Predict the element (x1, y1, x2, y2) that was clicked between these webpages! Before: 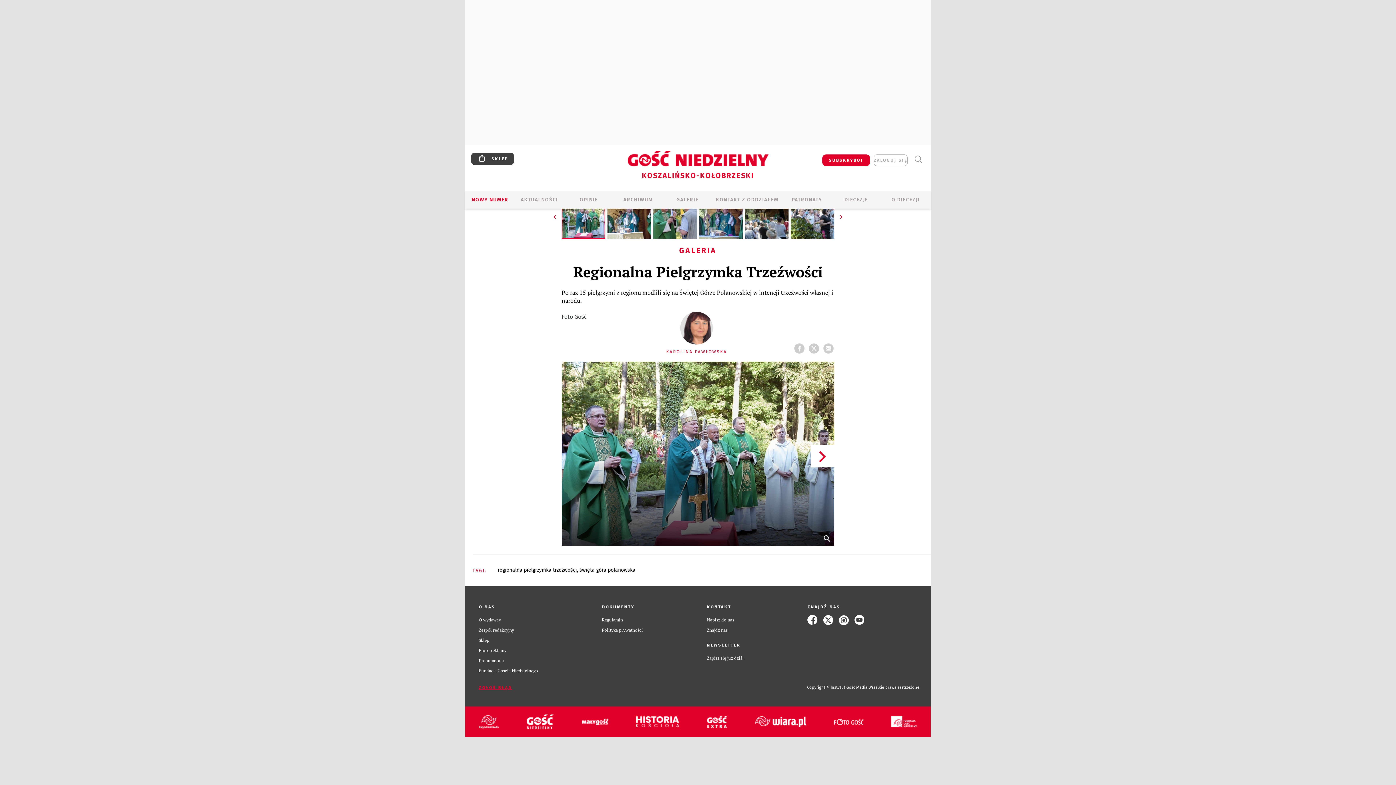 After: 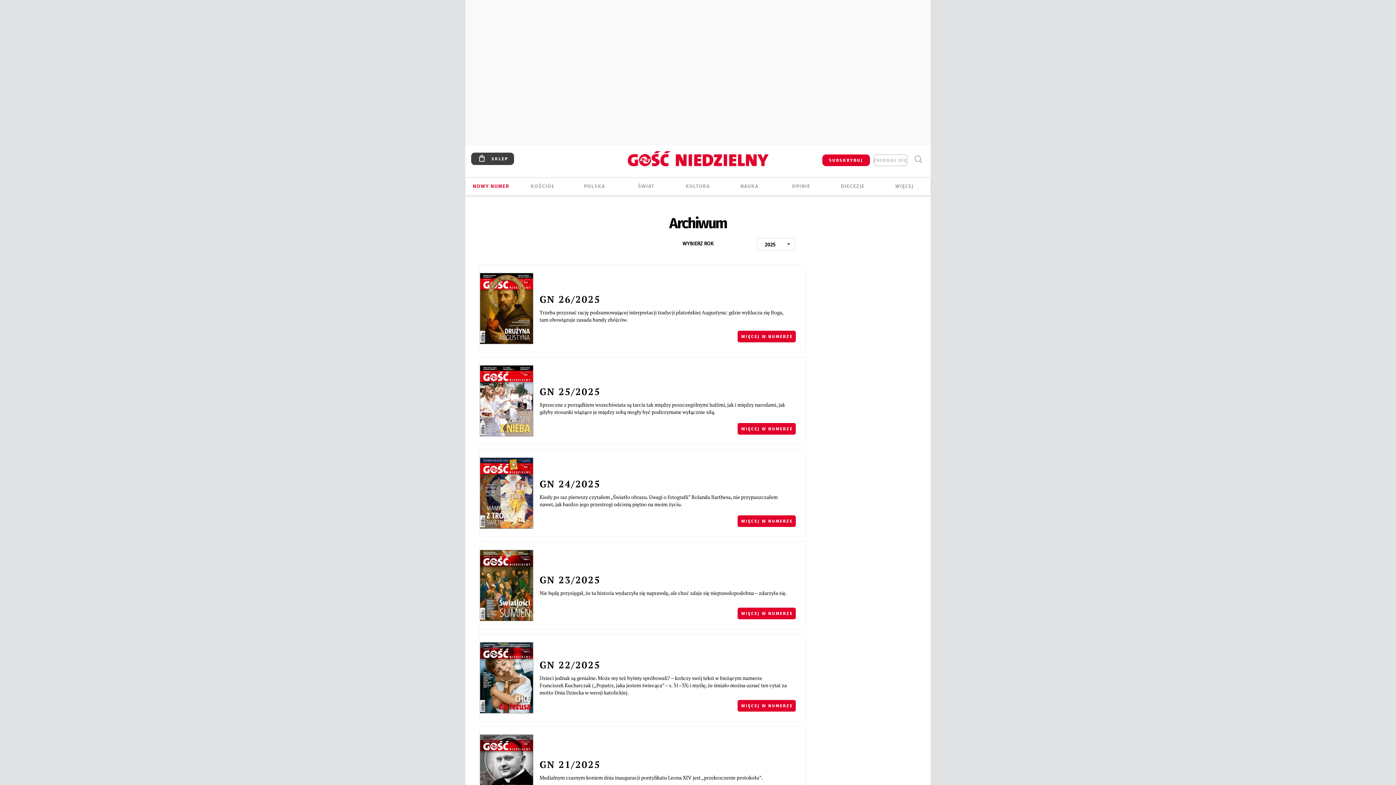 Action: bbox: (526, 715, 553, 729)